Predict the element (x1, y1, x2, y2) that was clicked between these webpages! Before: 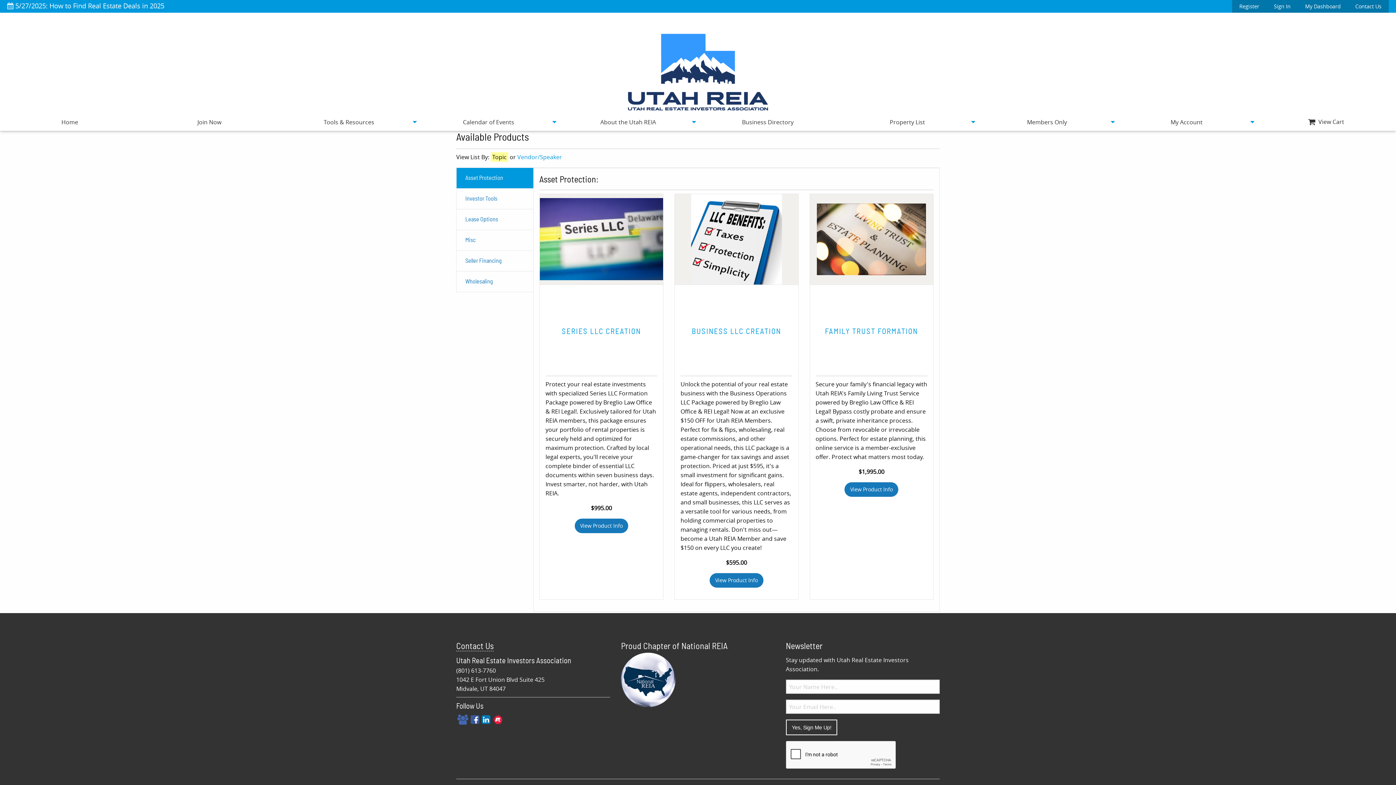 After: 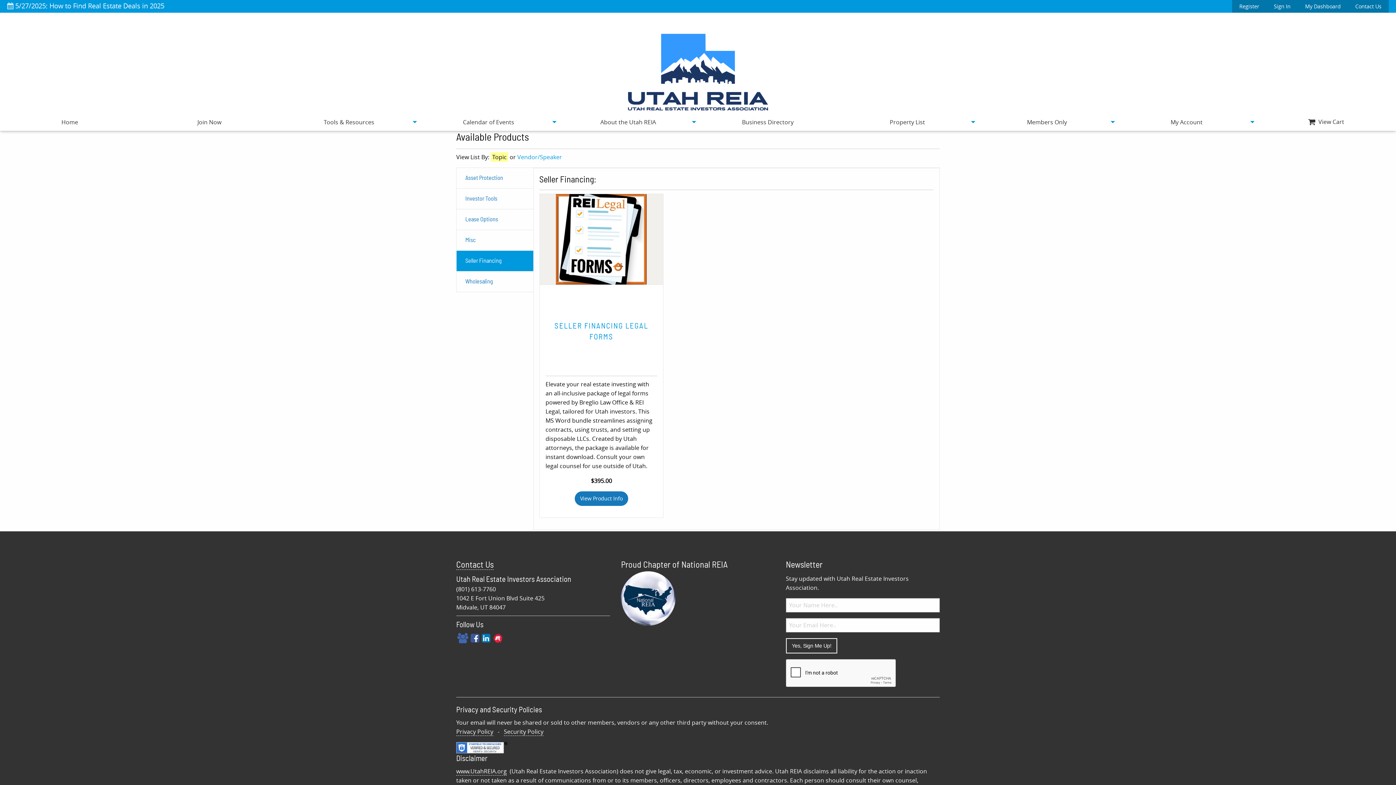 Action: label: Seller Financing bbox: (456, 250, 533, 271)